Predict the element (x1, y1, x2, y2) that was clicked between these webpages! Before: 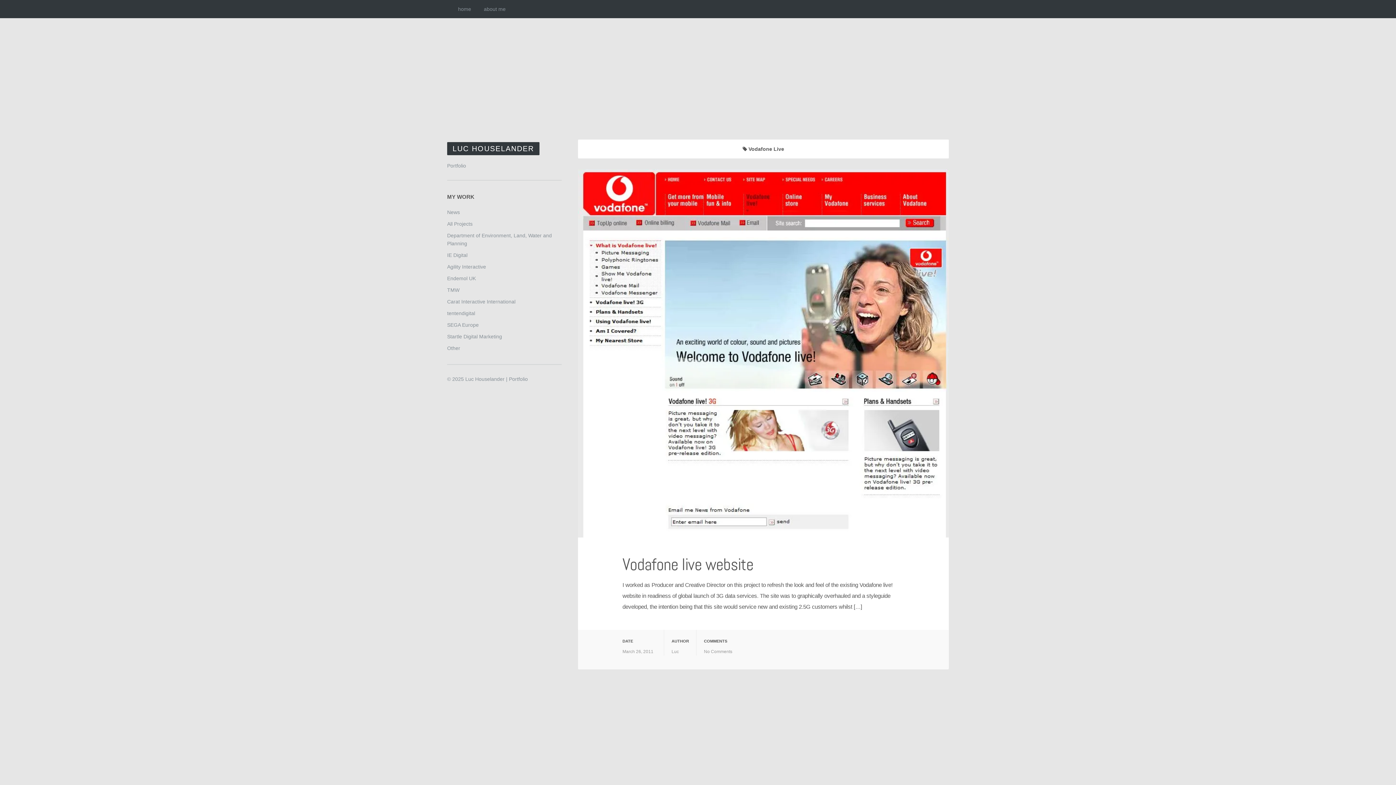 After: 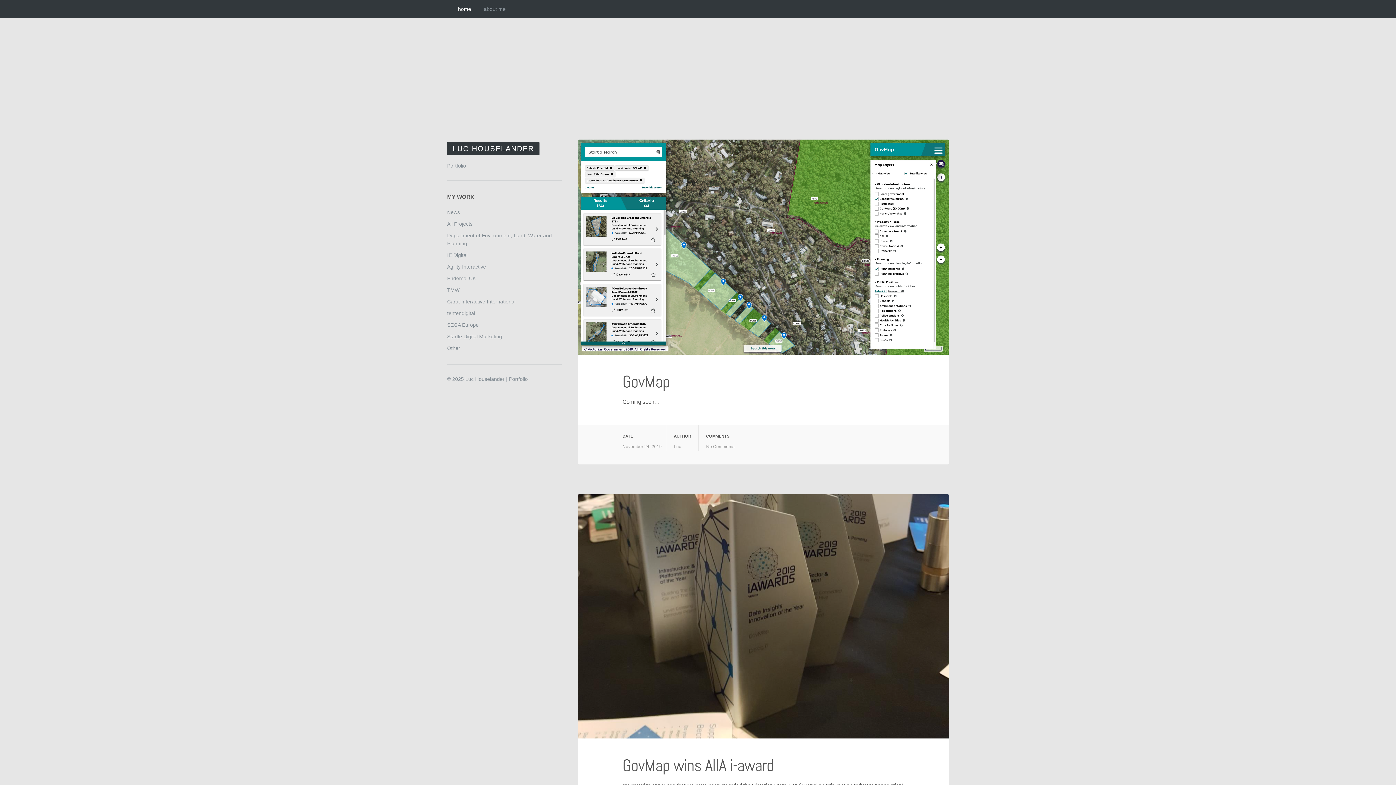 Action: label: LUC HOUSELANDER bbox: (447, 142, 539, 155)